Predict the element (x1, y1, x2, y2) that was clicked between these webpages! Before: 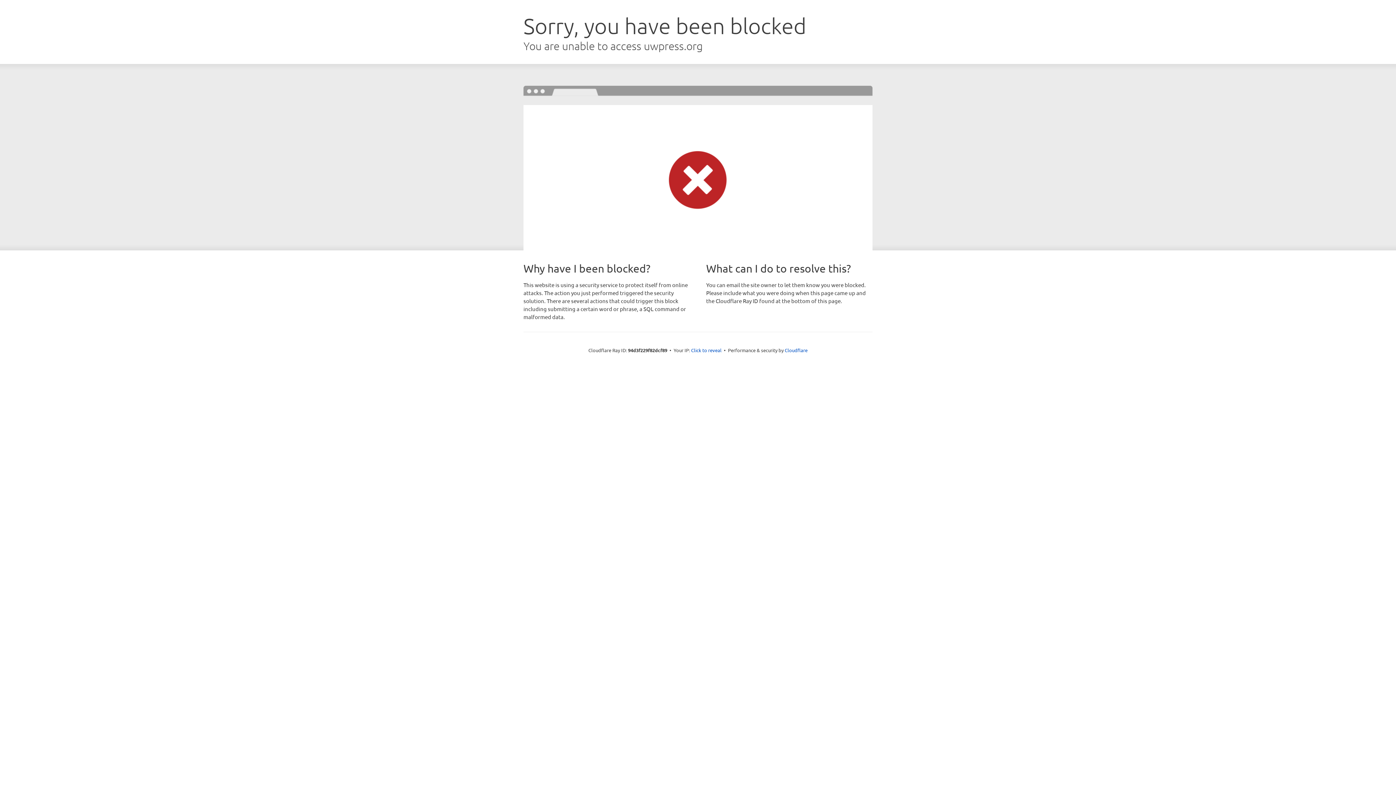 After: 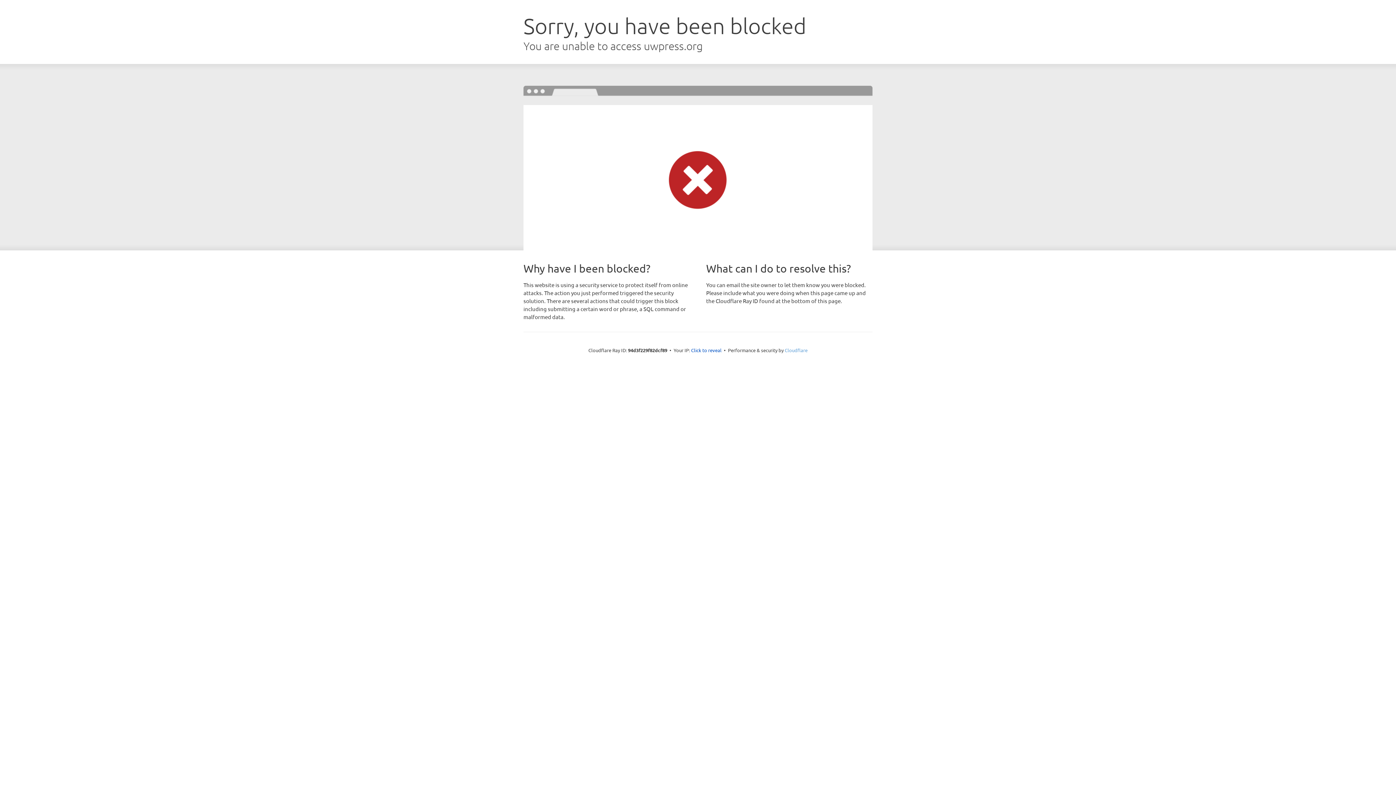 Action: label: Cloudflare bbox: (784, 347, 807, 353)